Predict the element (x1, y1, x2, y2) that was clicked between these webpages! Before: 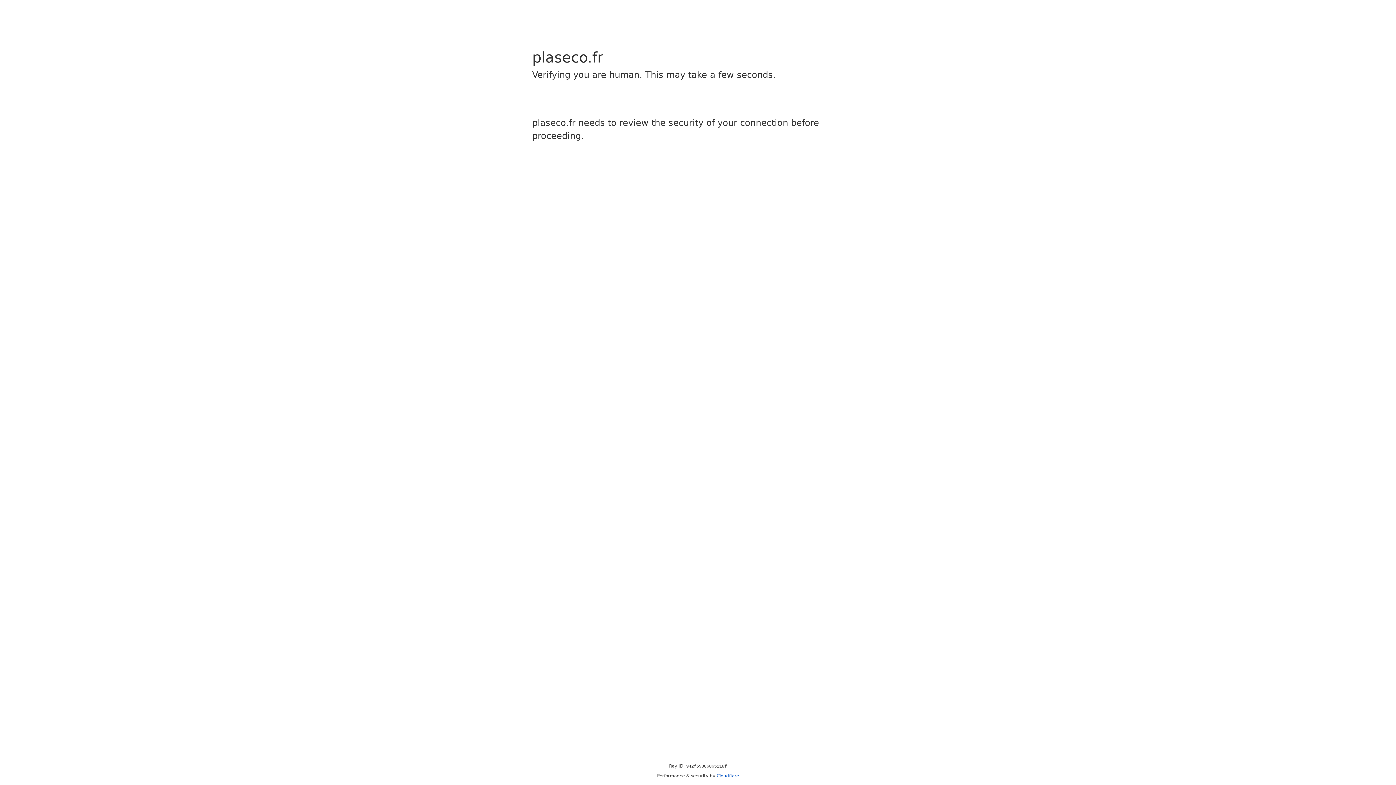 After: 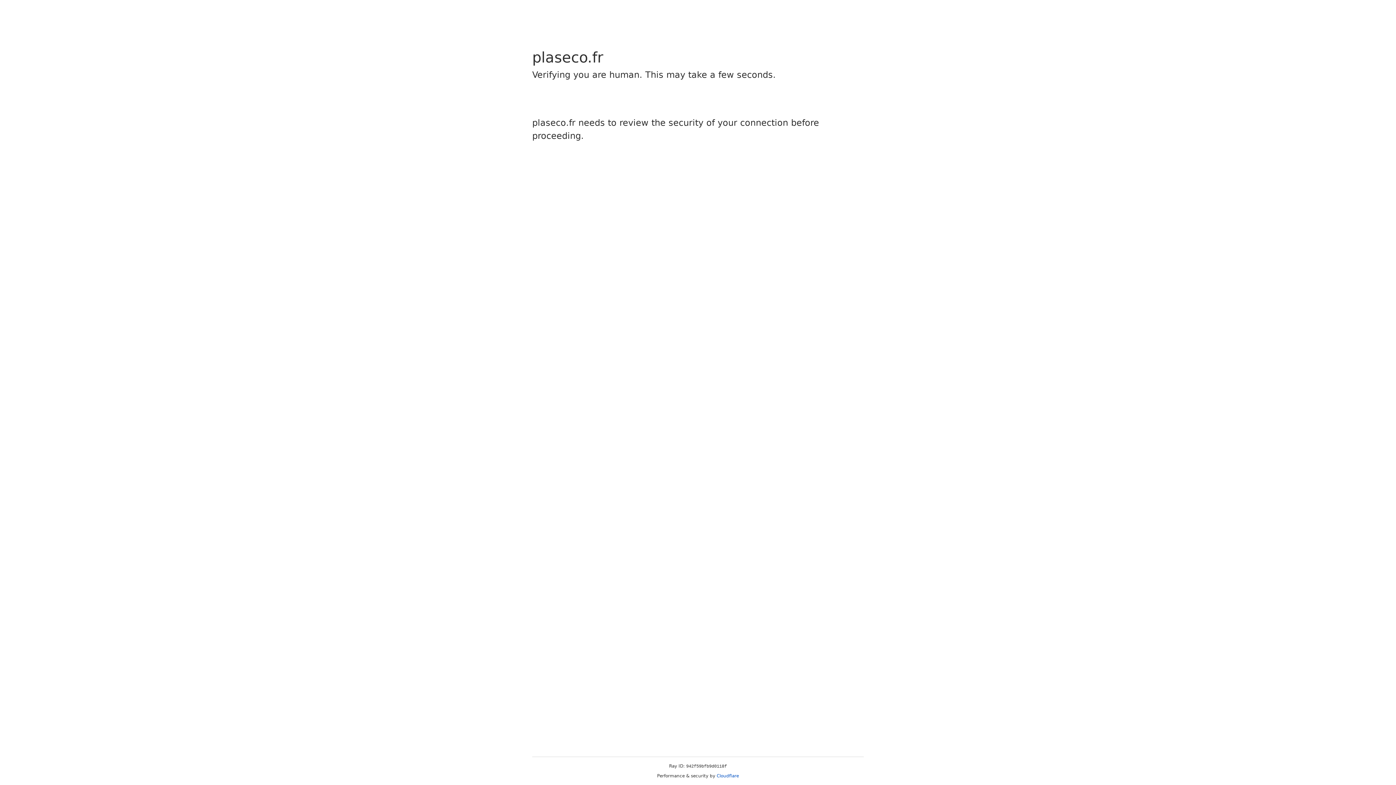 Action: bbox: (716, 773, 739, 778) label: Cloudflare